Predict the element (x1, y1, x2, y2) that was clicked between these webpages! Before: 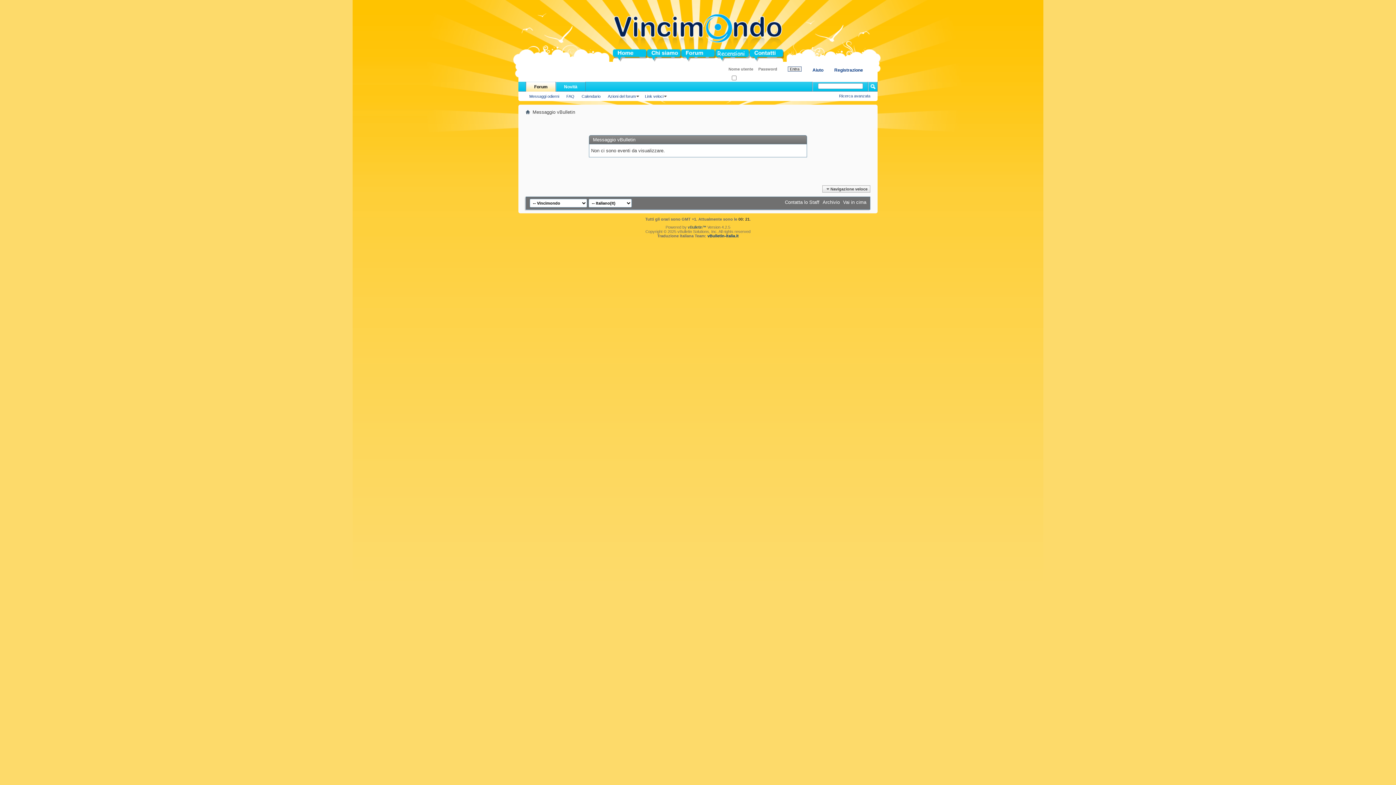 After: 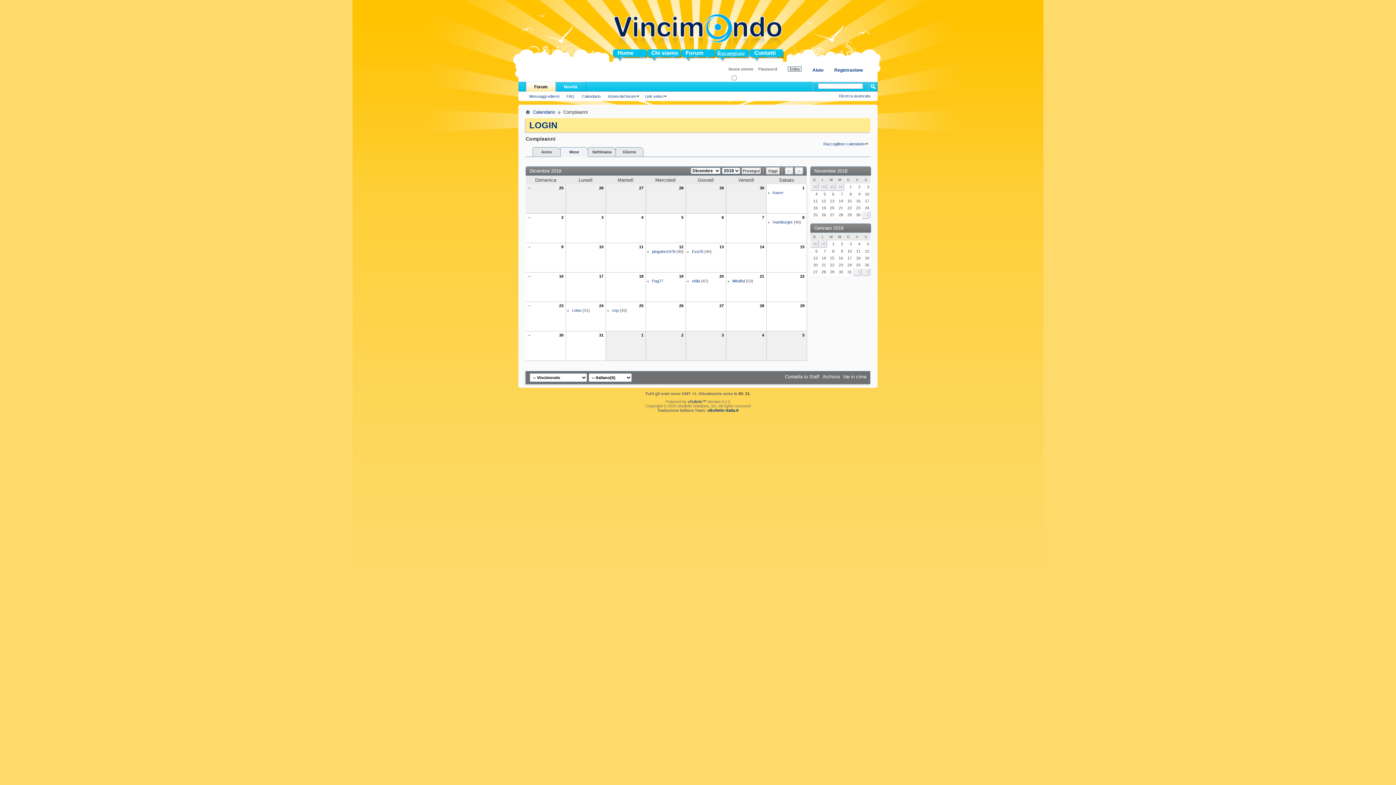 Action: bbox: (578, 94, 604, 98) label: Calendario